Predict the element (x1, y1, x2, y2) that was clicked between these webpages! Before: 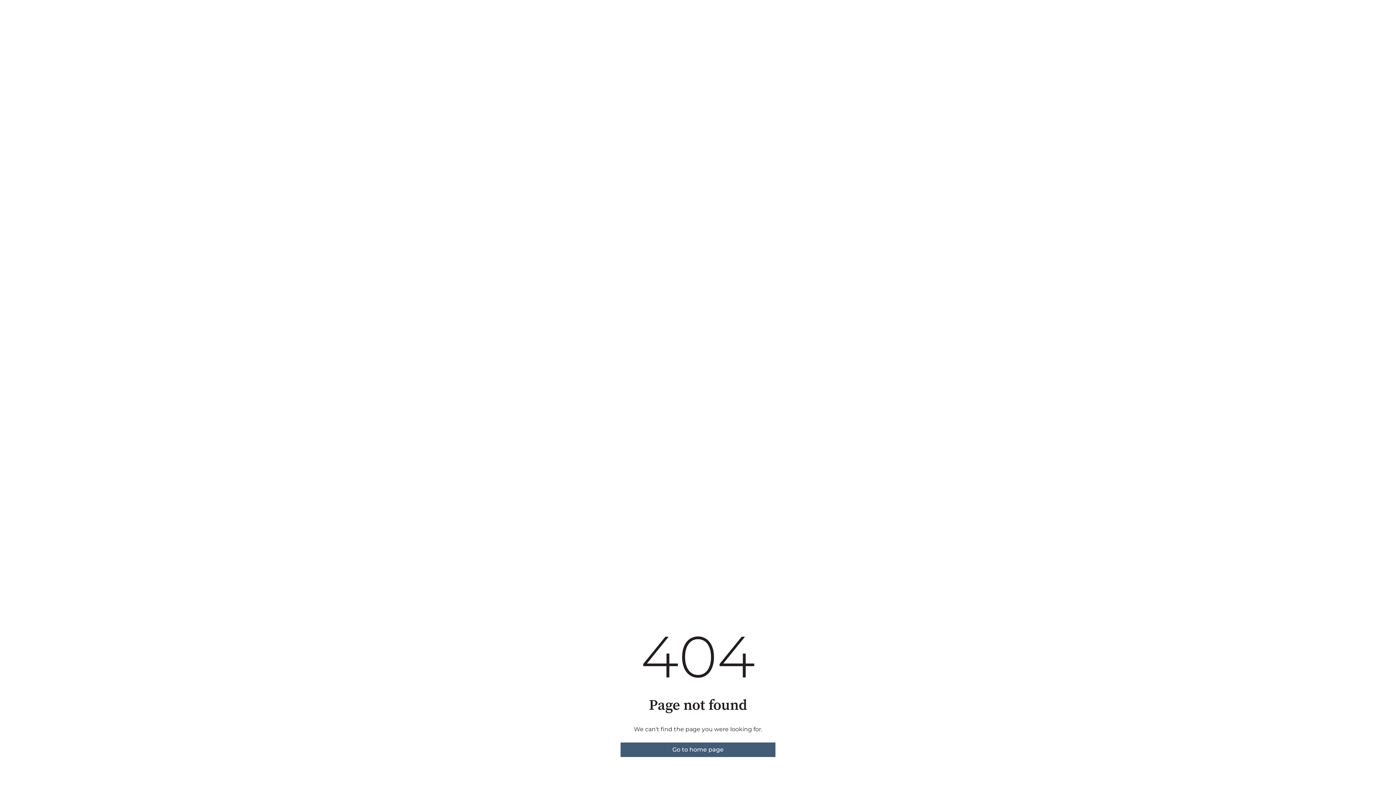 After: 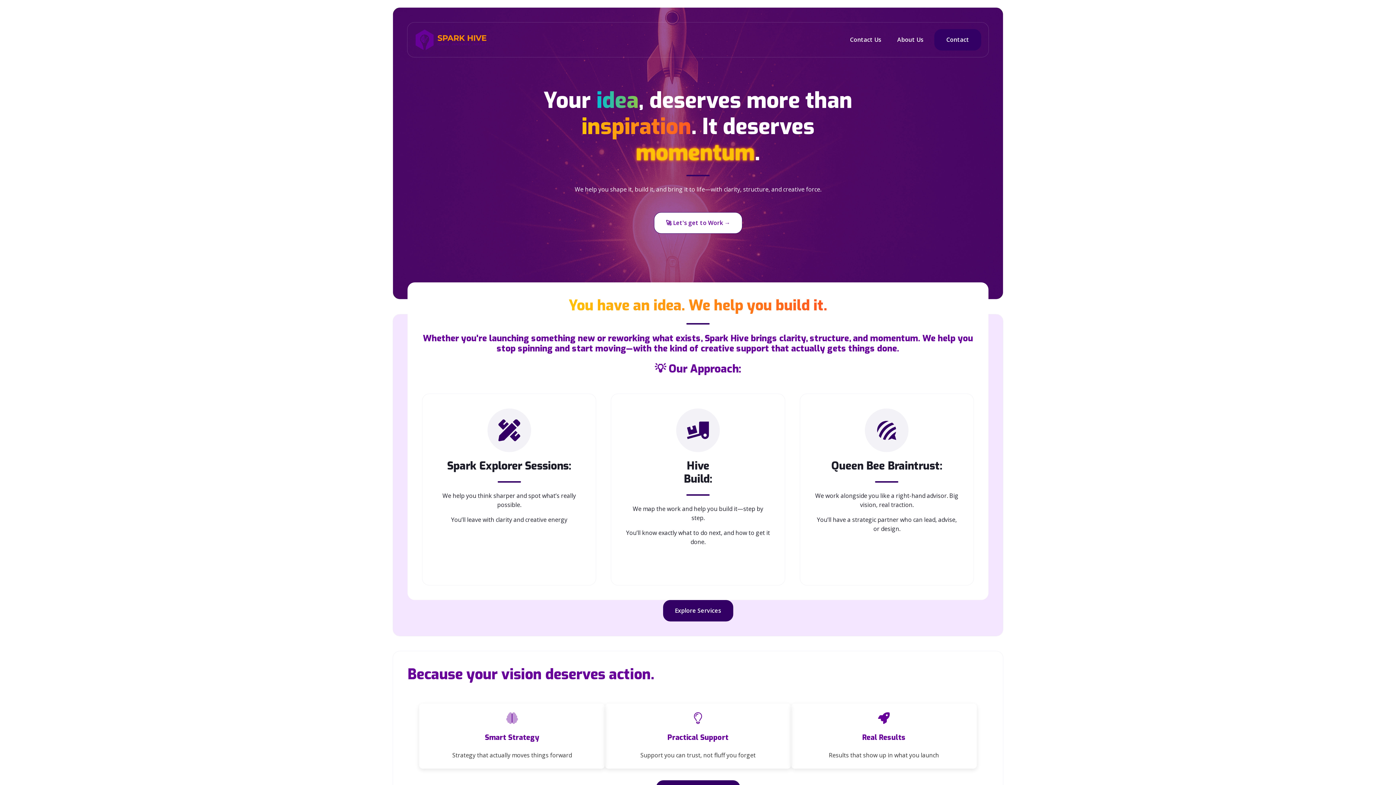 Action: bbox: (620, 742, 775, 757) label: Go to home page